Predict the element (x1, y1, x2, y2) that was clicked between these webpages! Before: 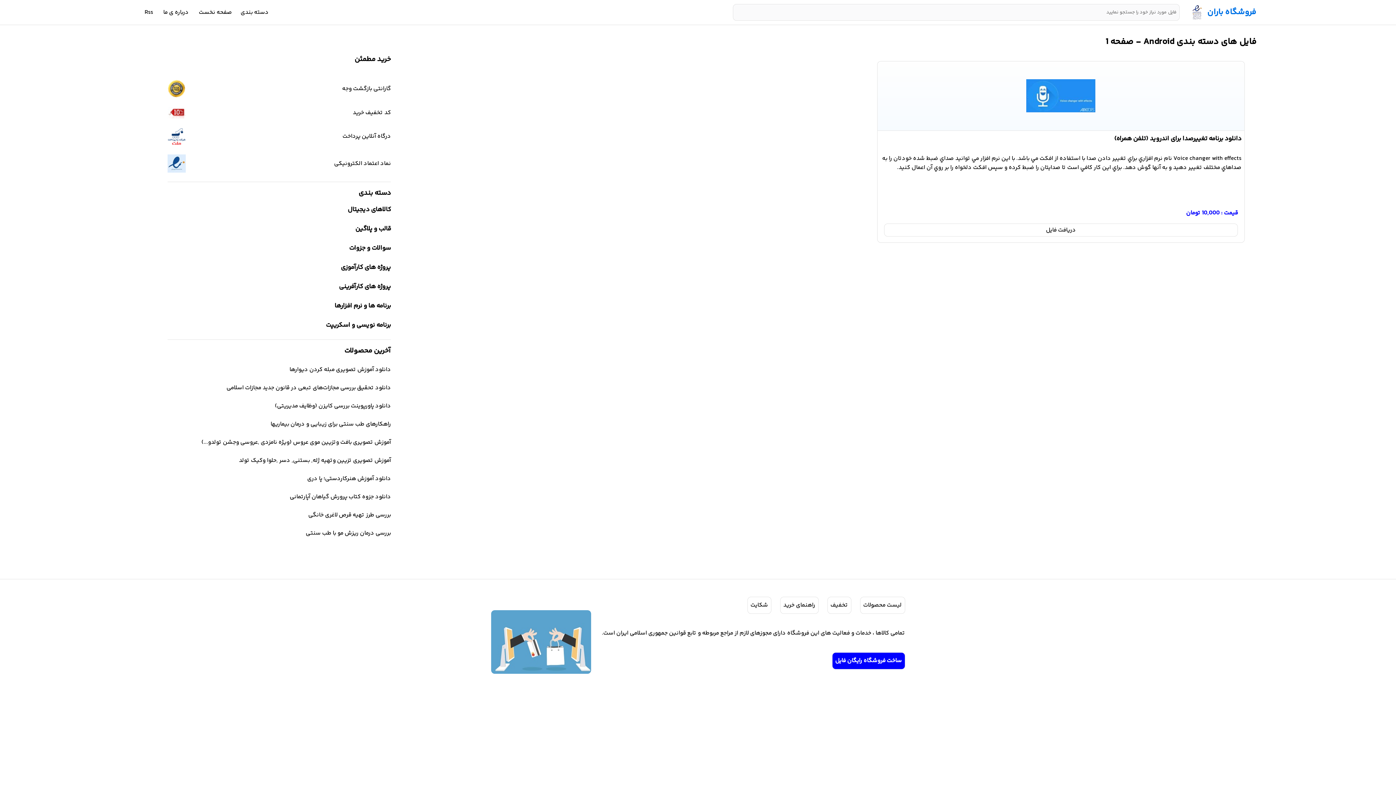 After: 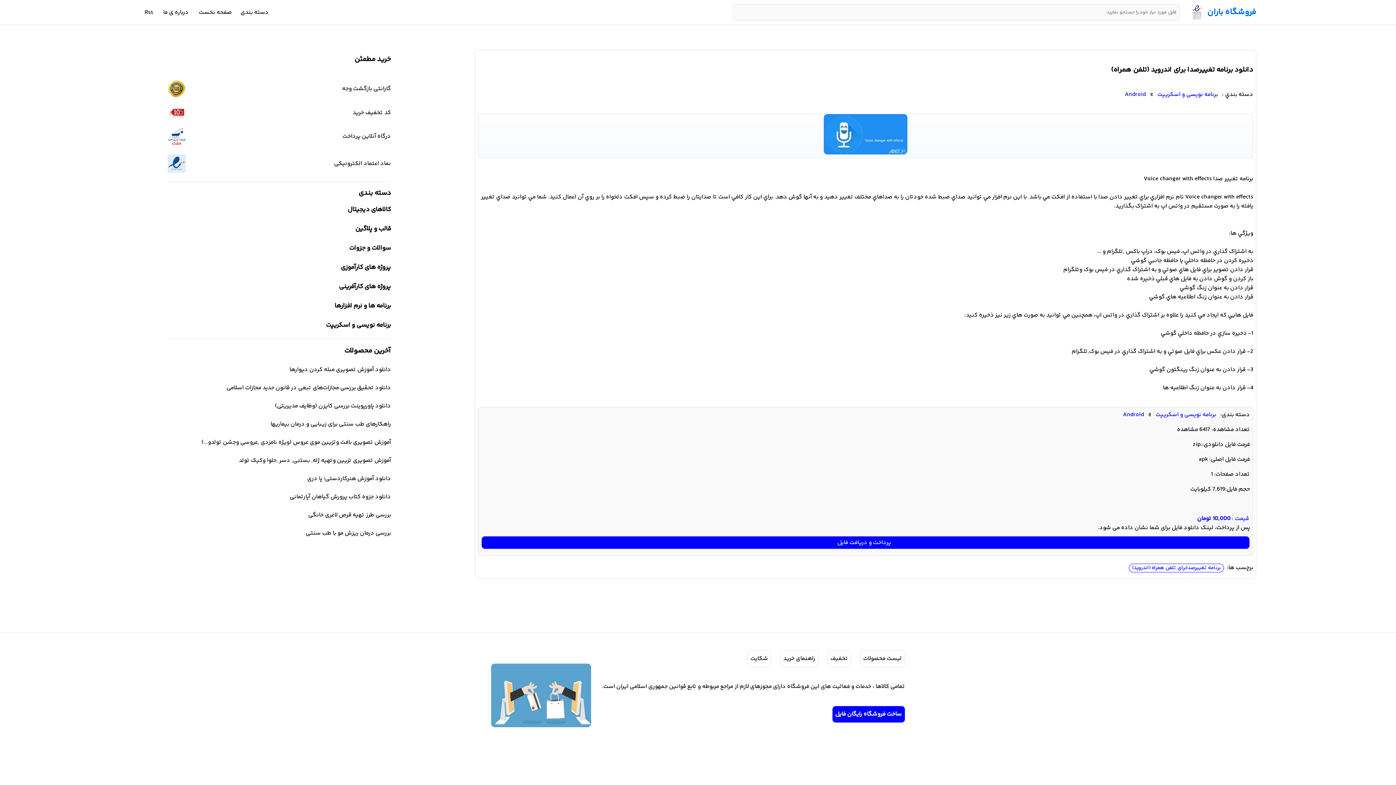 Action: bbox: (884, 223, 1238, 236) label: دریافت فایل